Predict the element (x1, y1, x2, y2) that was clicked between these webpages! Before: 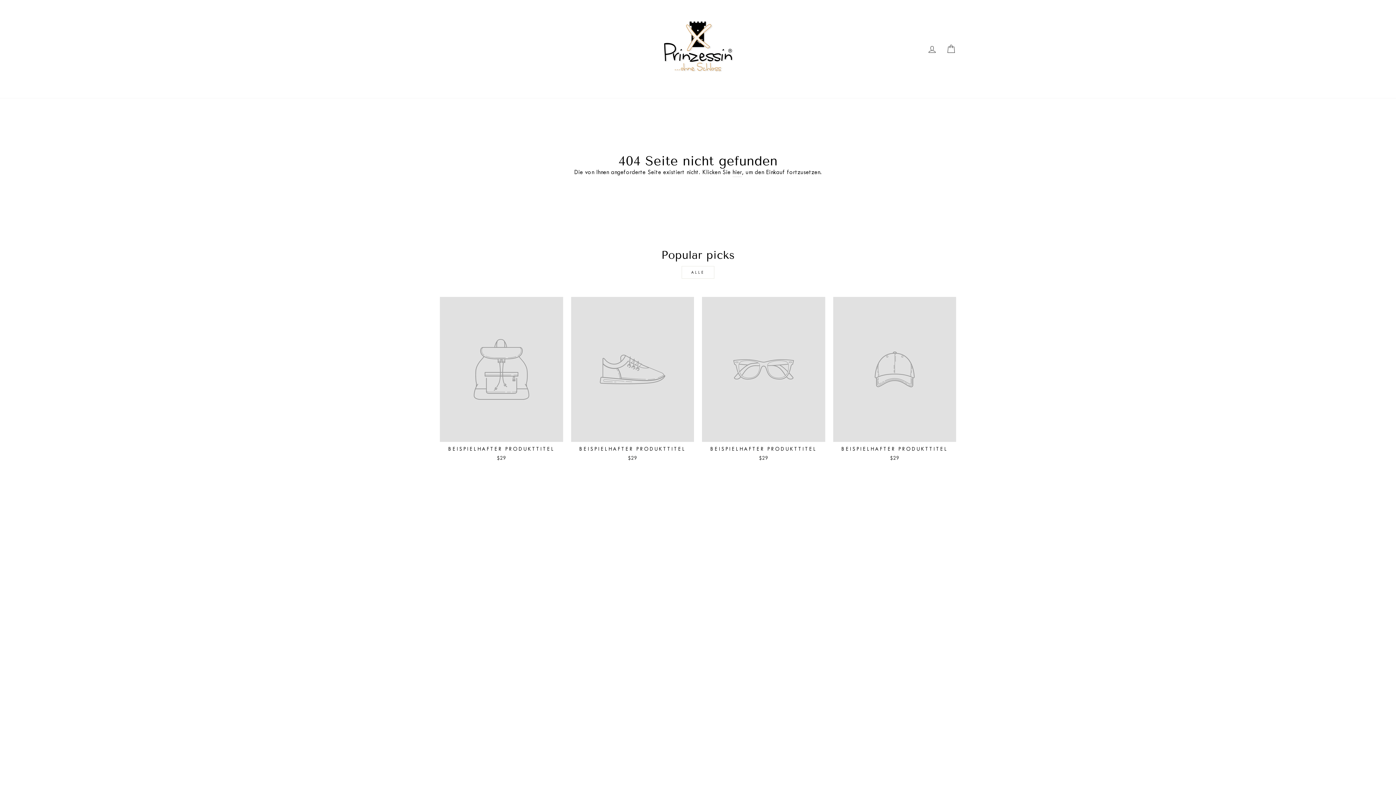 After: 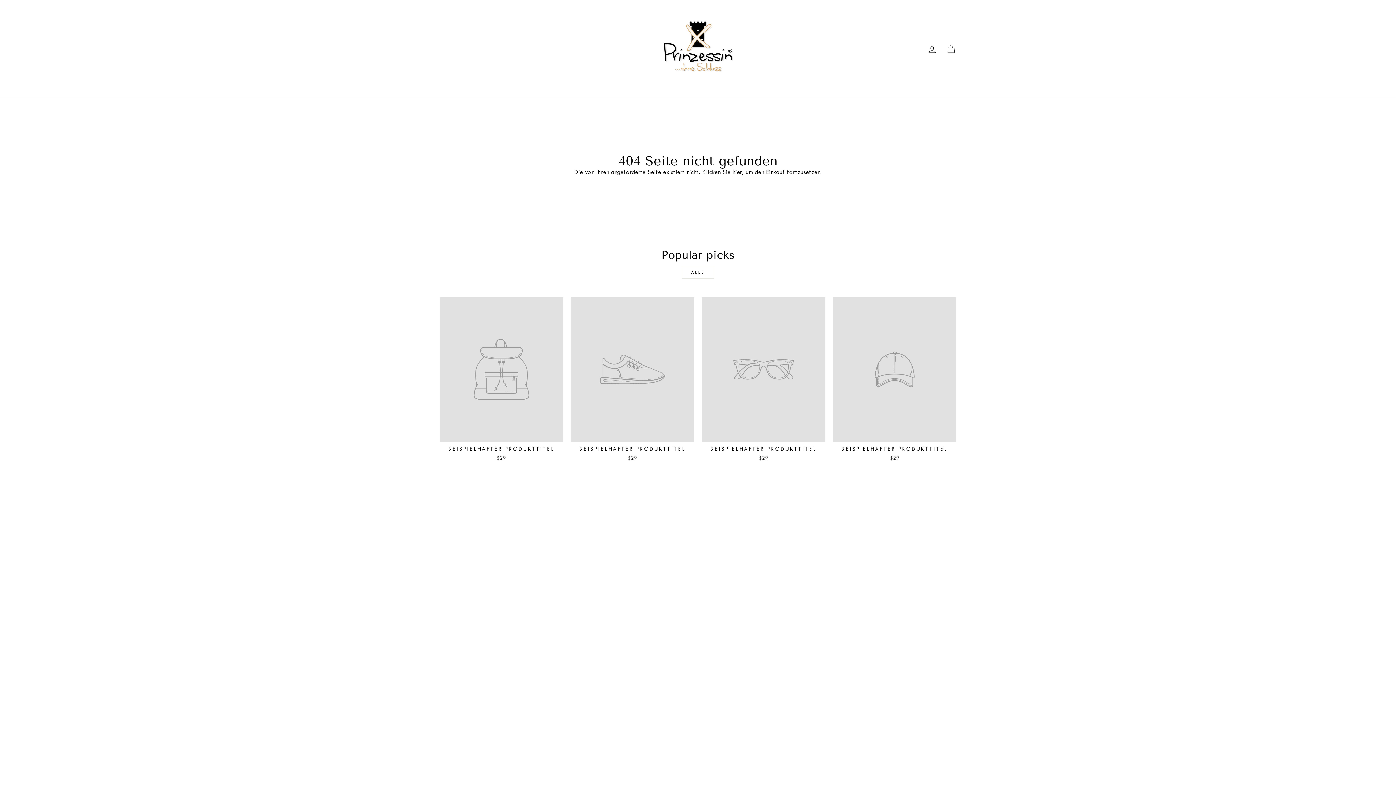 Action: label: BEISPIELHAFTER PRODUKTTITEL
$29 bbox: (440, 297, 563, 463)